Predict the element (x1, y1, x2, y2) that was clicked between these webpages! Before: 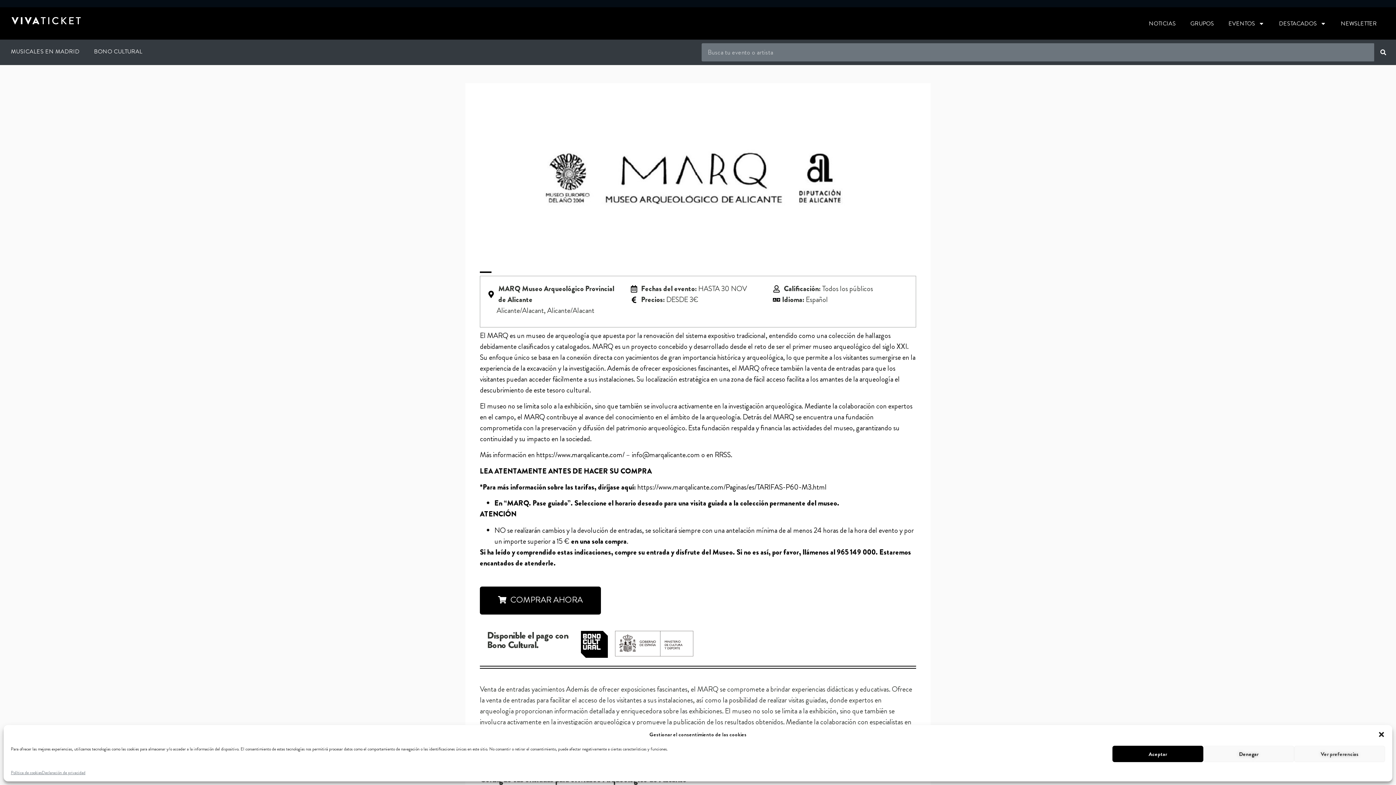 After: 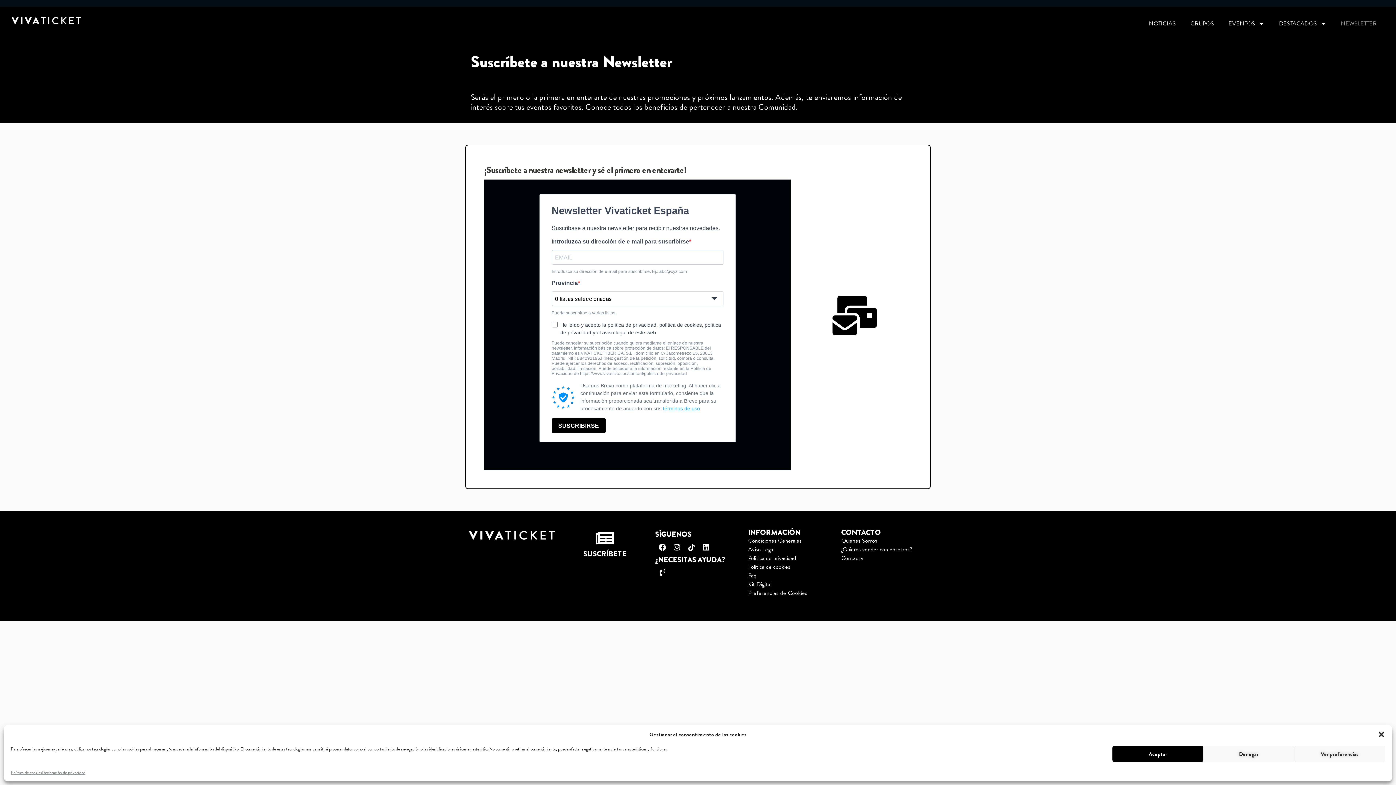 Action: bbox: (1333, 14, 1384, 32) label: NEWSLETTER